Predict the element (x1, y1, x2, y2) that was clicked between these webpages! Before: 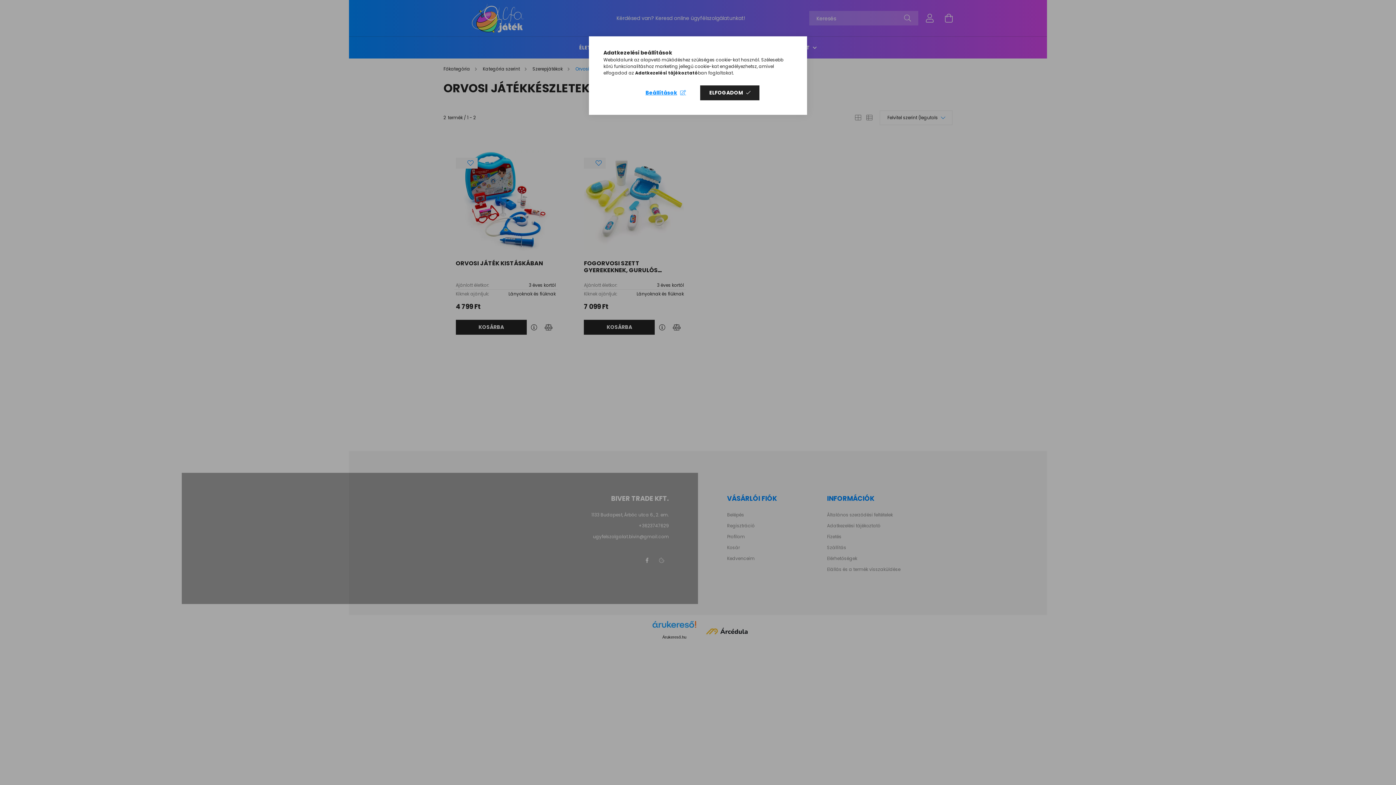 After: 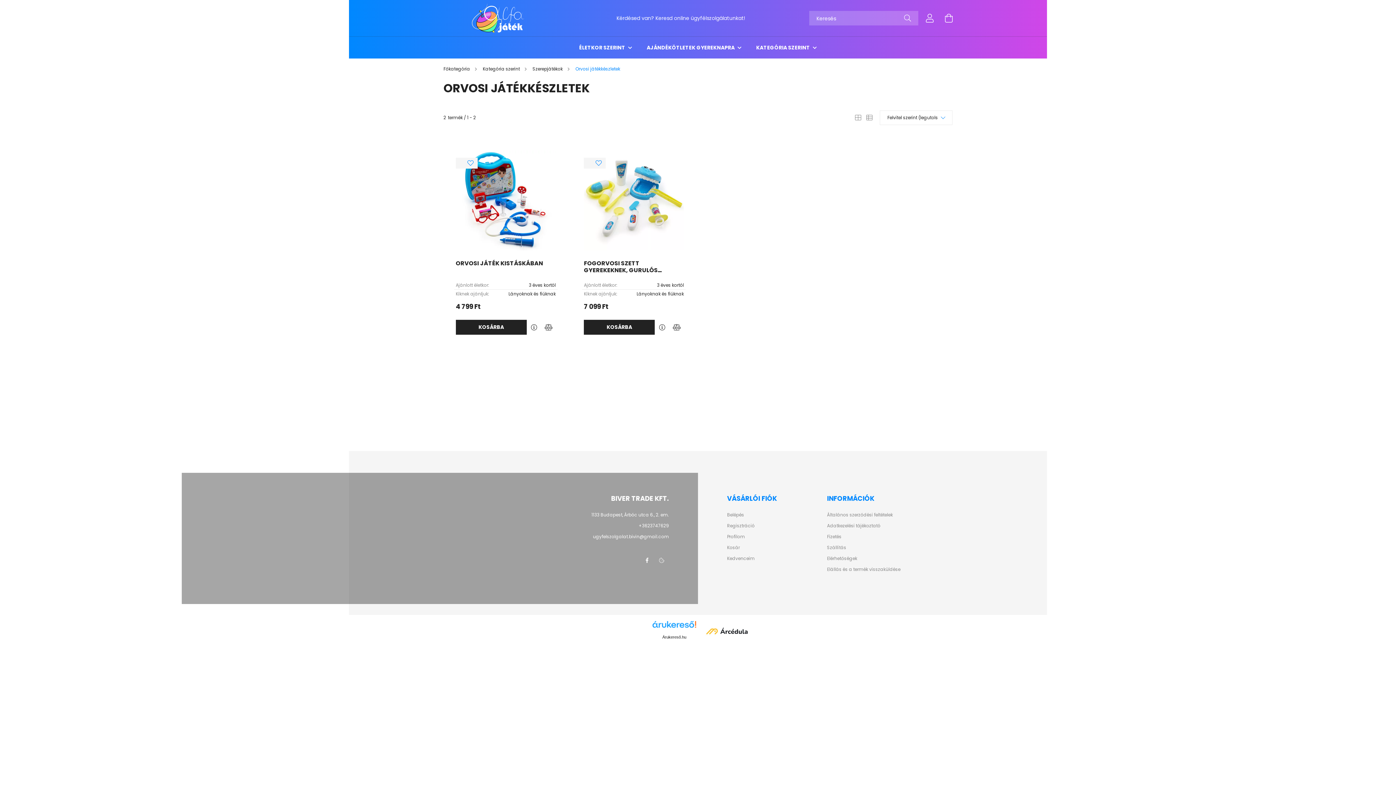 Action: bbox: (700, 85, 759, 100) label: ELFOGADOM